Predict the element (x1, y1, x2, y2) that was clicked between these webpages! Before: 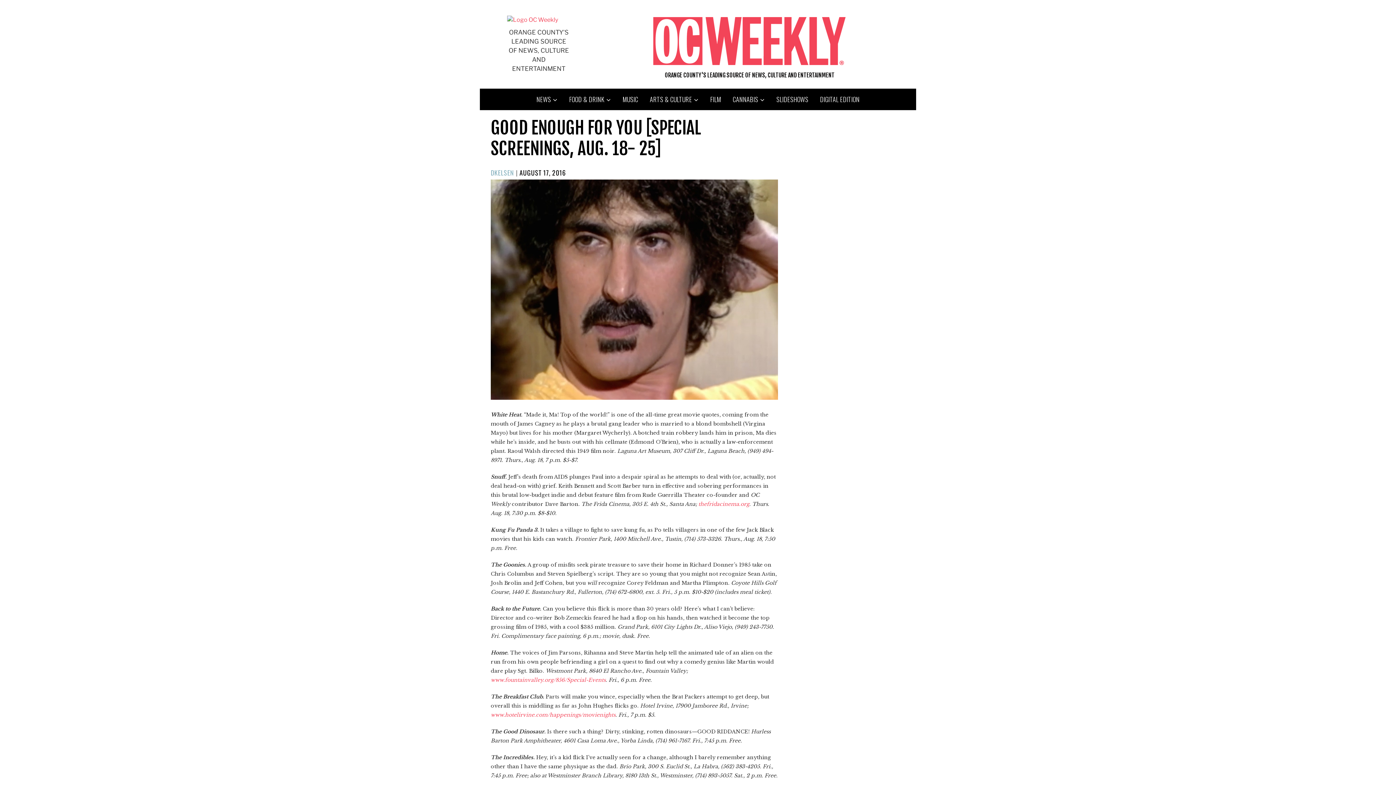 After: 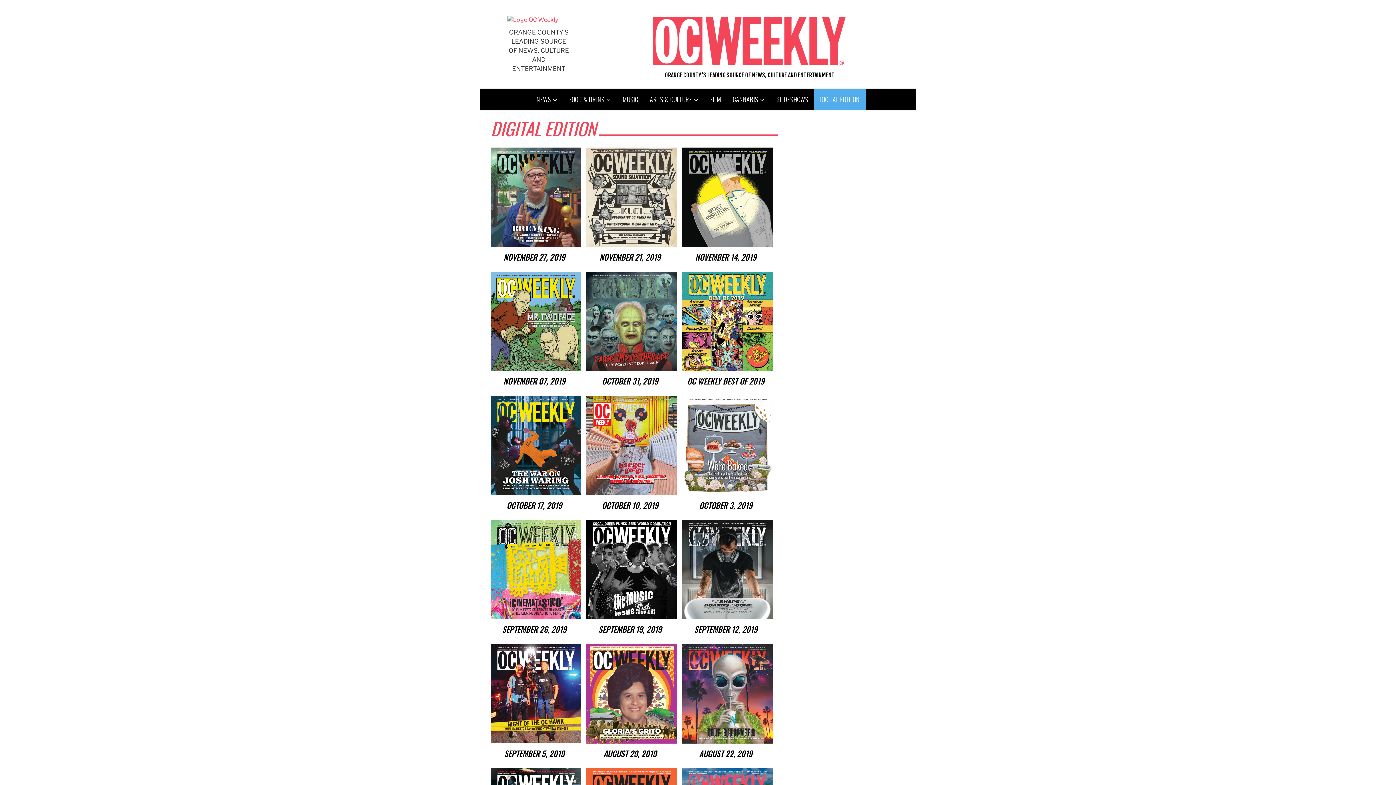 Action: bbox: (814, 88, 865, 110) label: DIGITAL EDITION